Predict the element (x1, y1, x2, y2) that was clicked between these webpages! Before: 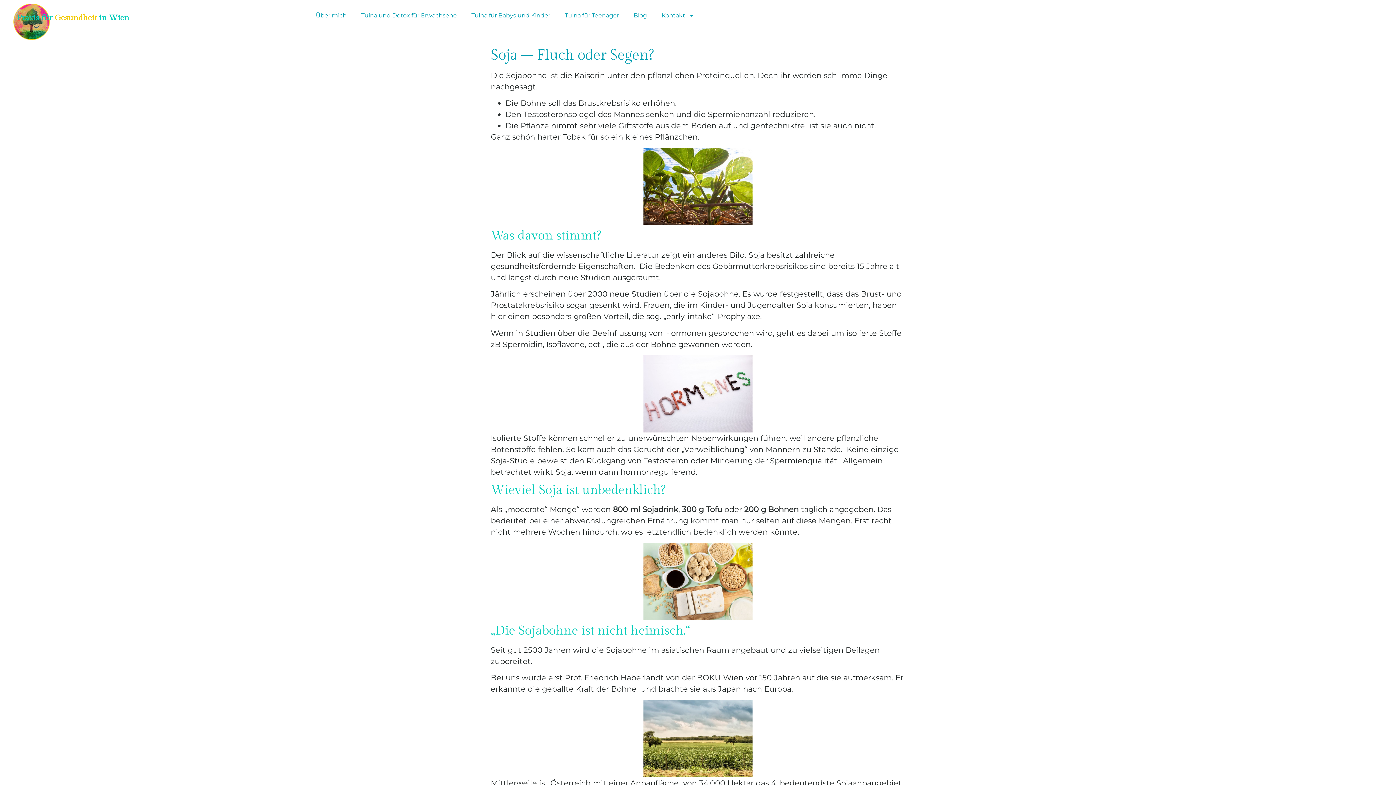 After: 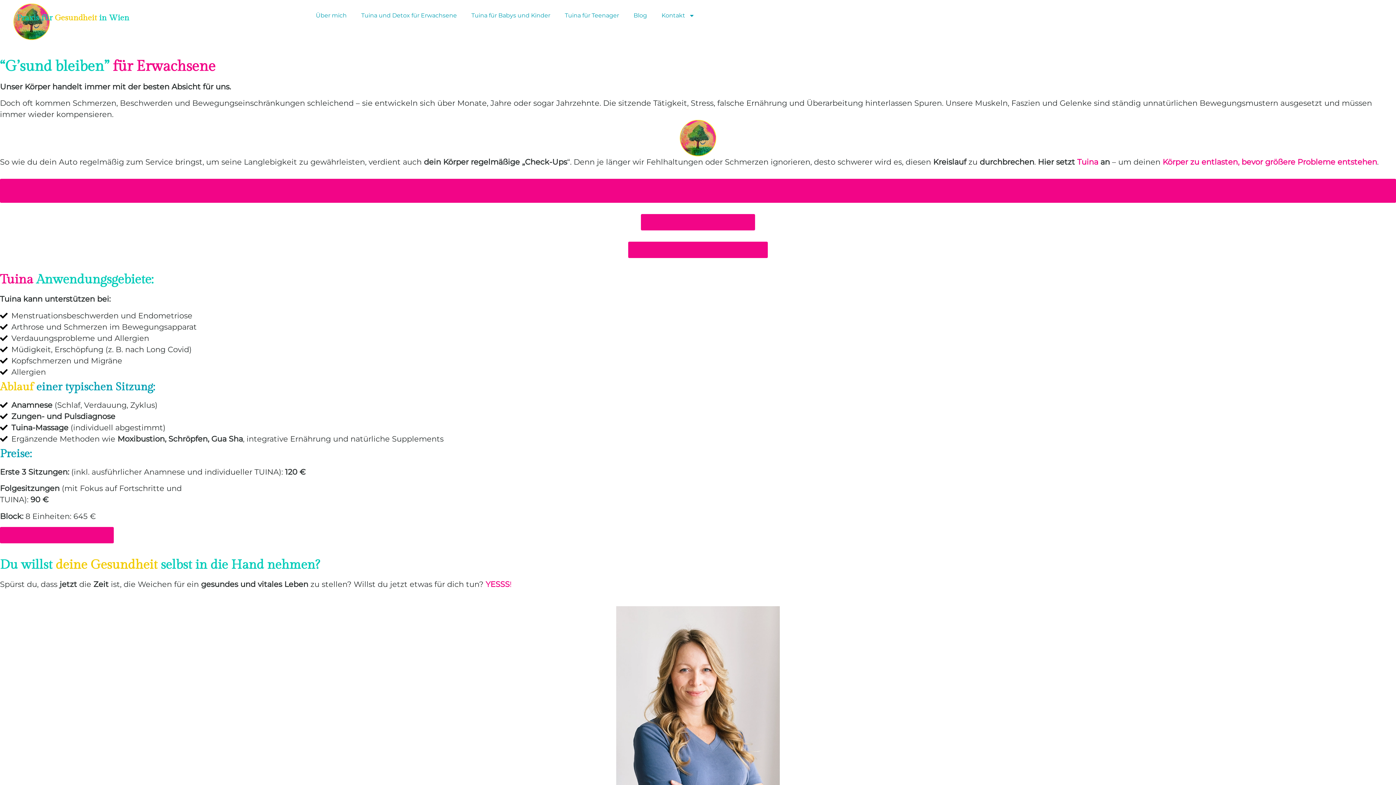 Action: label: Tuina und Detox für Erwachsene bbox: (354, 7, 464, 24)